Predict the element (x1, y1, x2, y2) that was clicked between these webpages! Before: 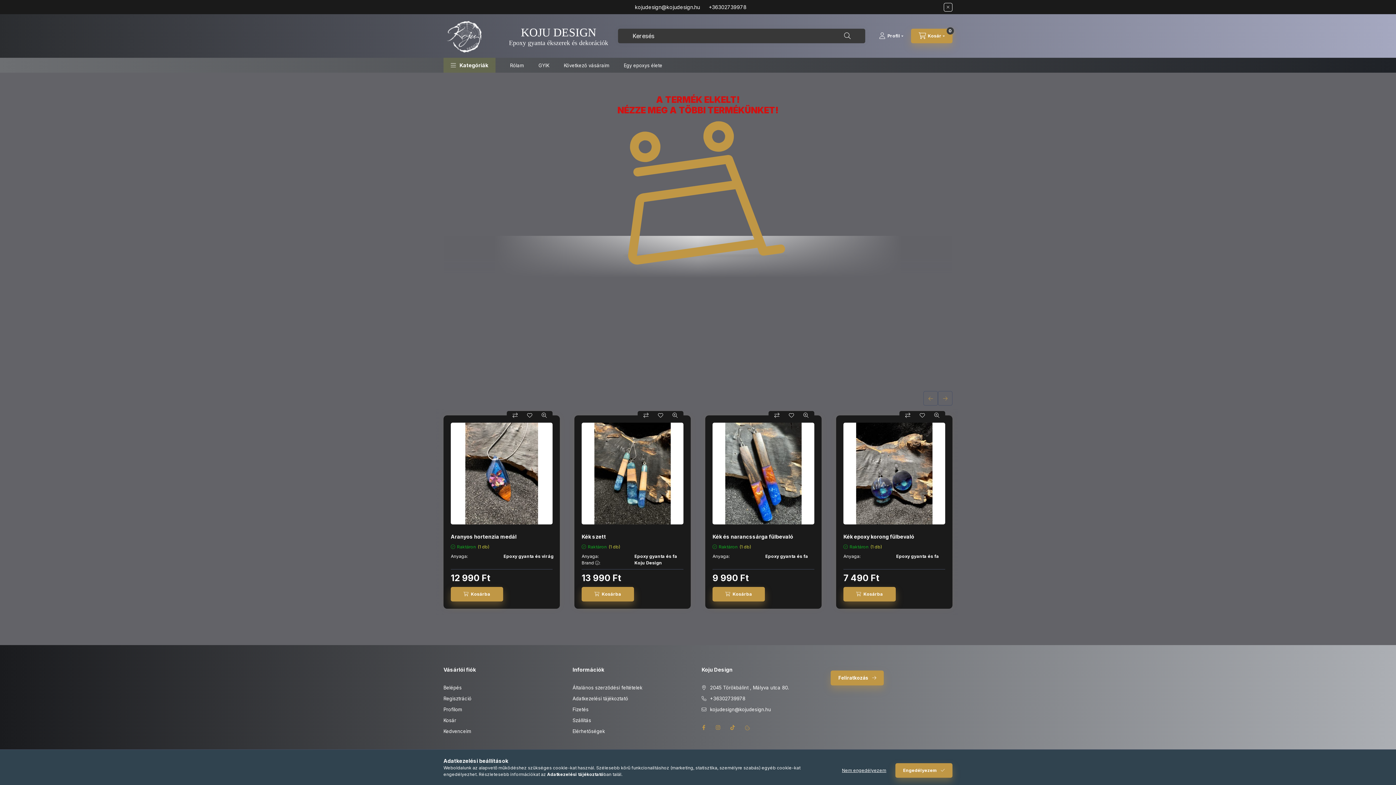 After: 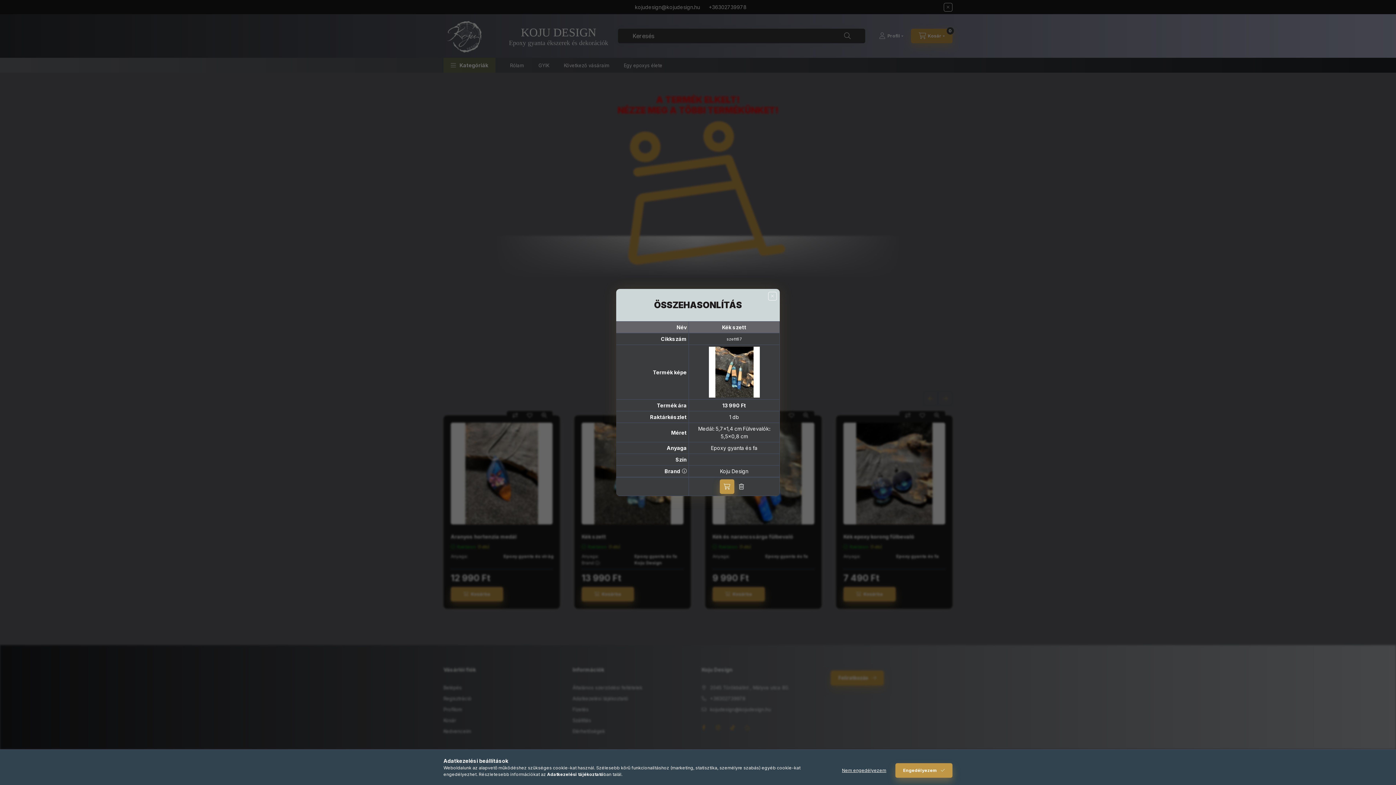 Action: bbox: (638, 411, 653, 420) label: Összehasonlítás